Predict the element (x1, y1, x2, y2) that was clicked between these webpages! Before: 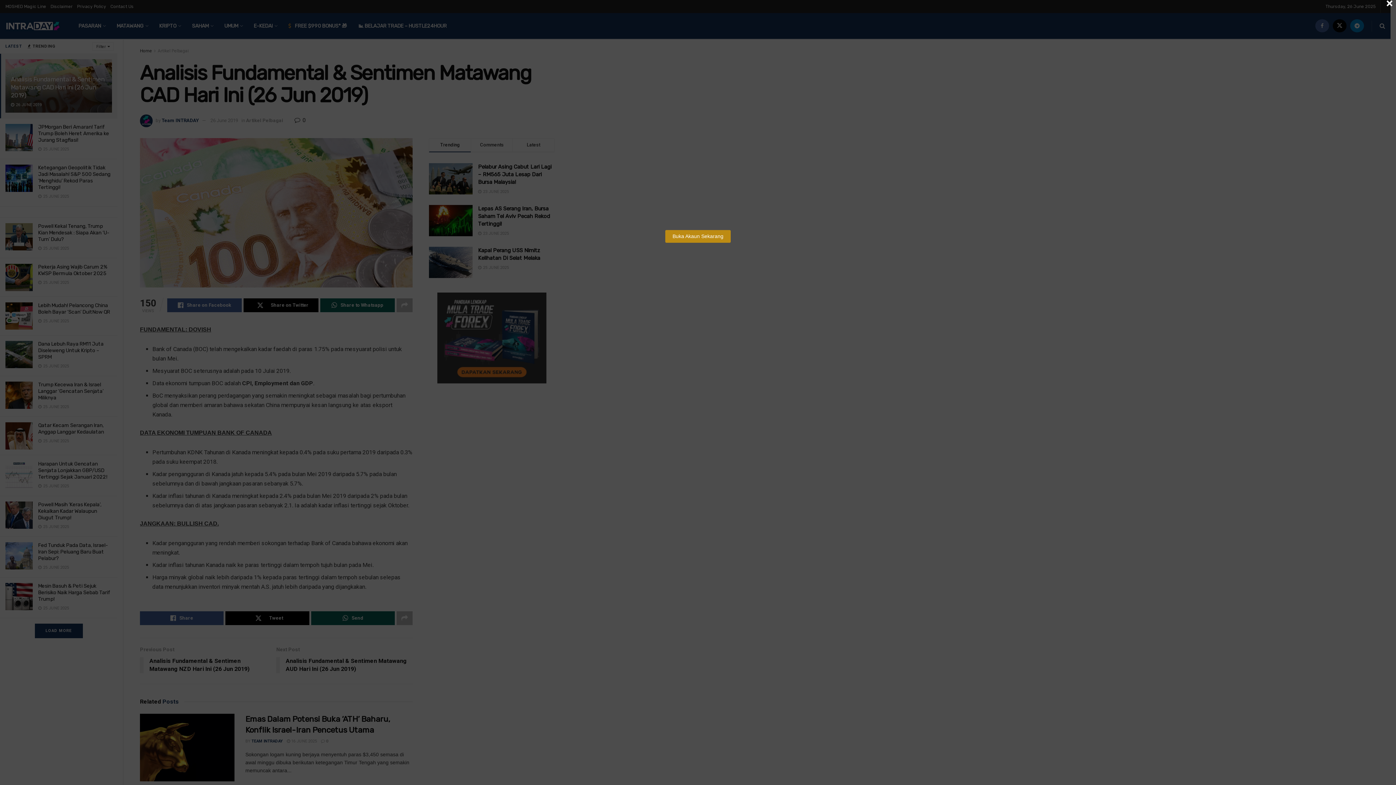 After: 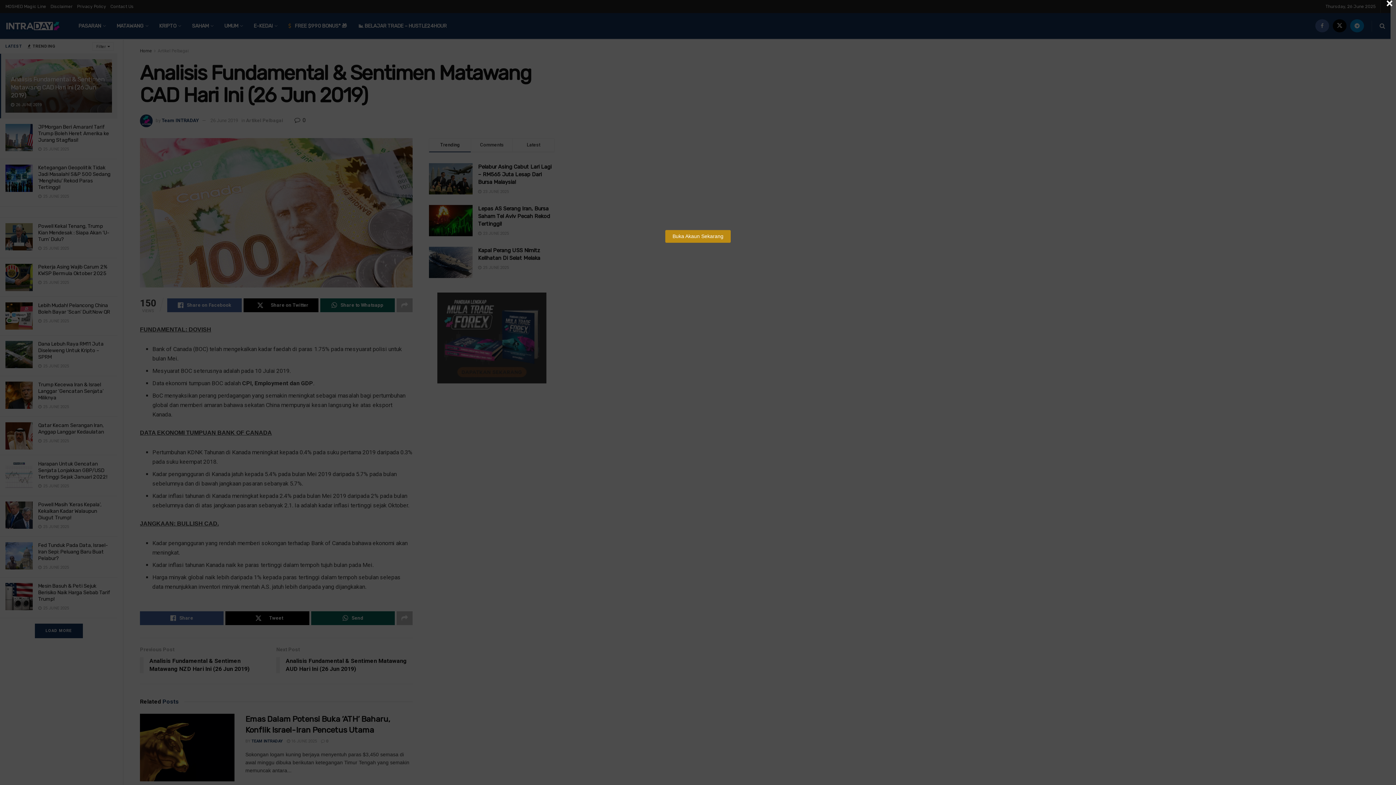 Action: label: Buka Akaun Sekarang bbox: (665, 230, 730, 242)